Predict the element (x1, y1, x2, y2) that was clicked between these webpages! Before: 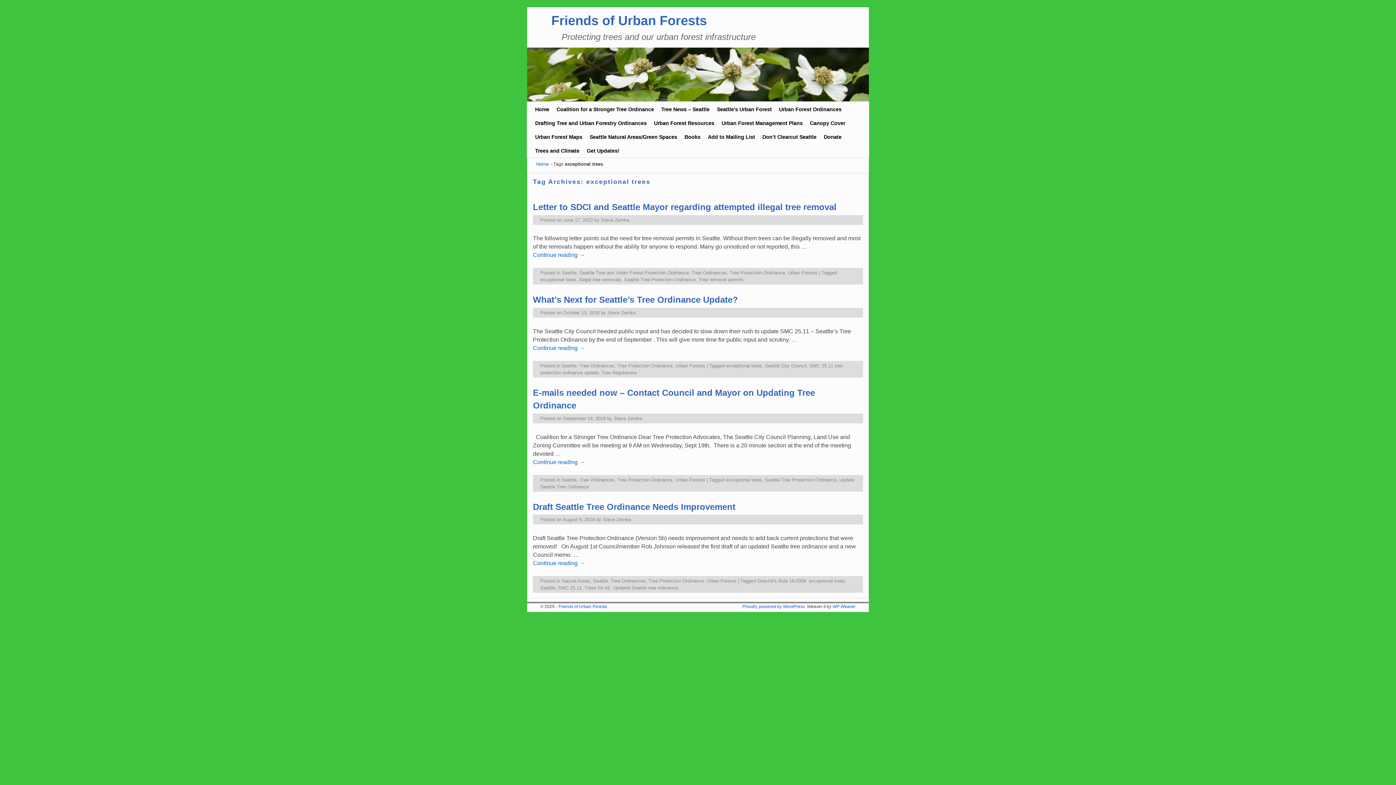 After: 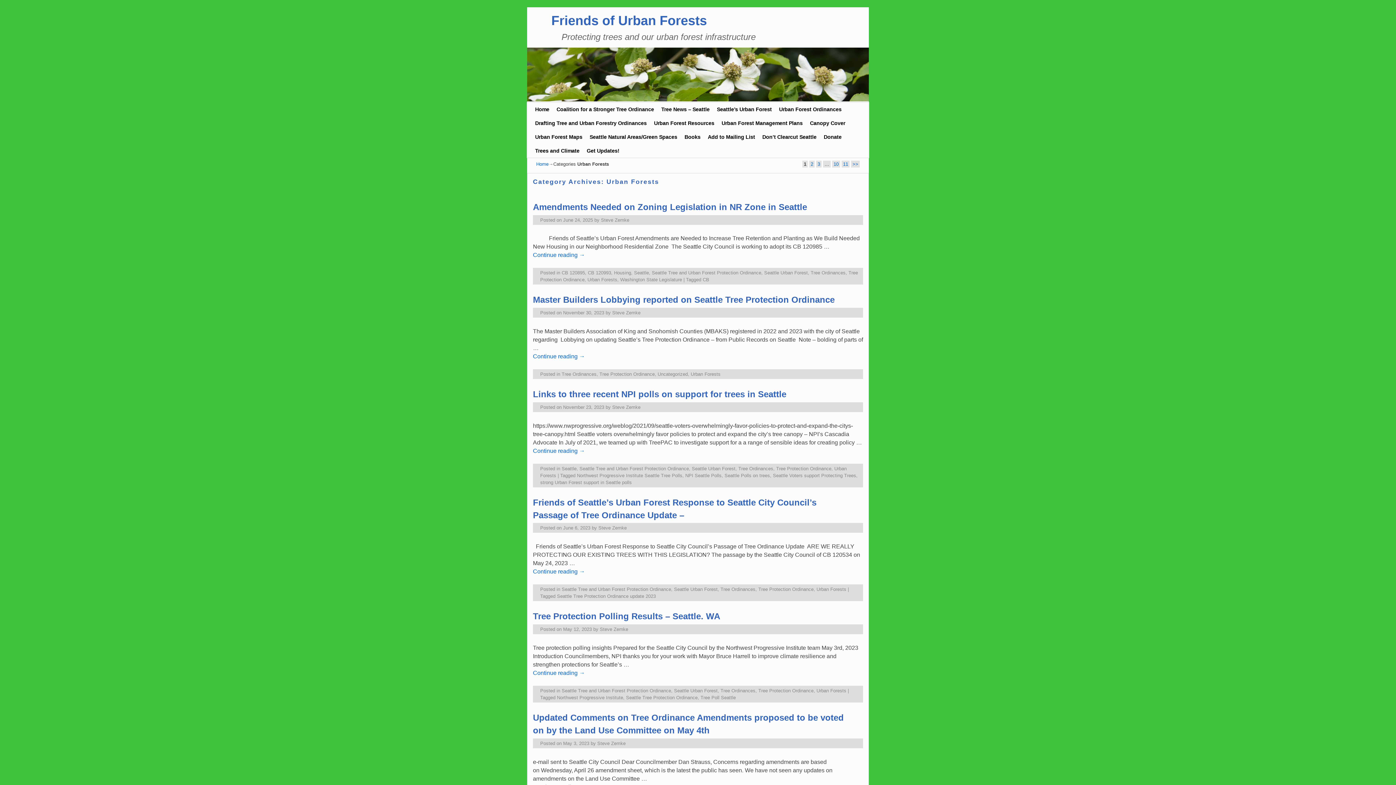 Action: bbox: (788, 270, 817, 275) label: Urban Forests